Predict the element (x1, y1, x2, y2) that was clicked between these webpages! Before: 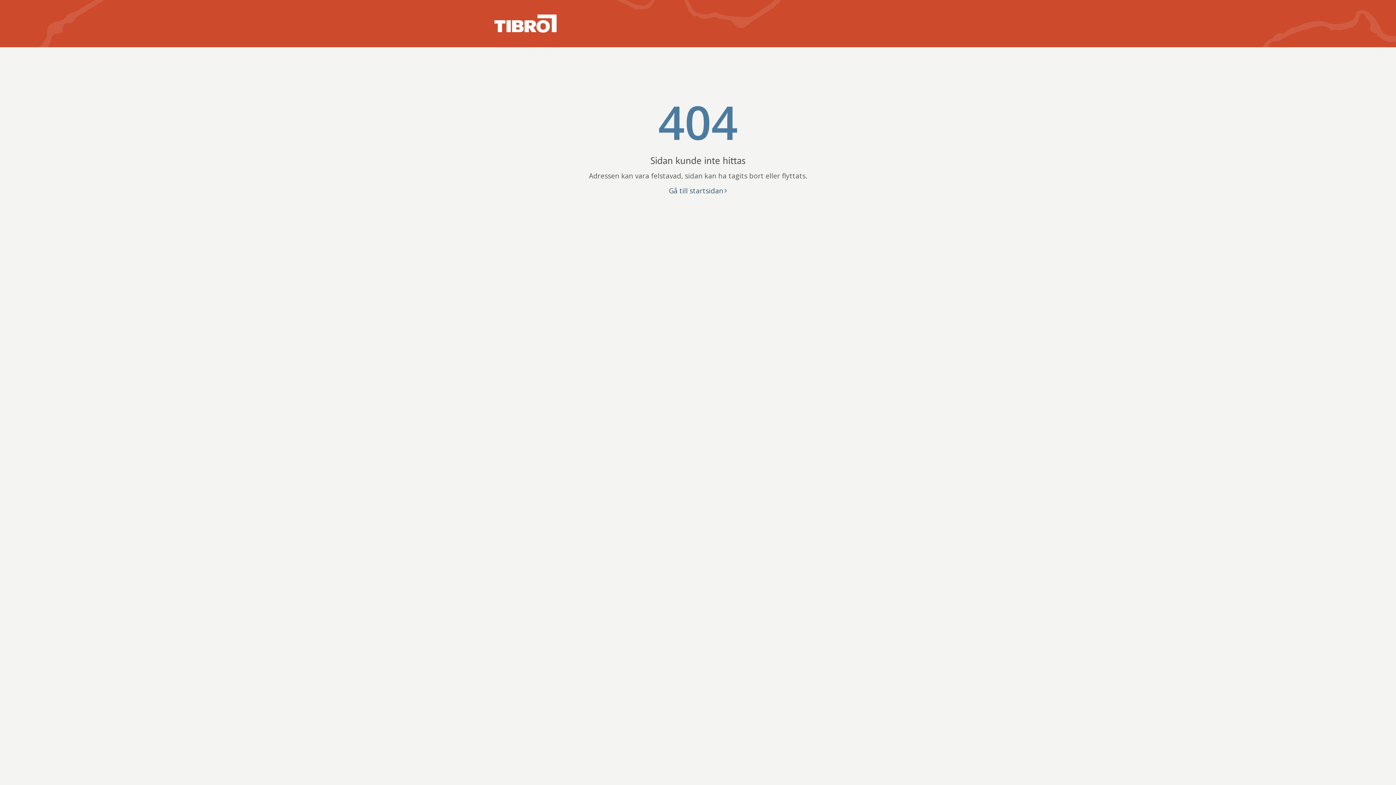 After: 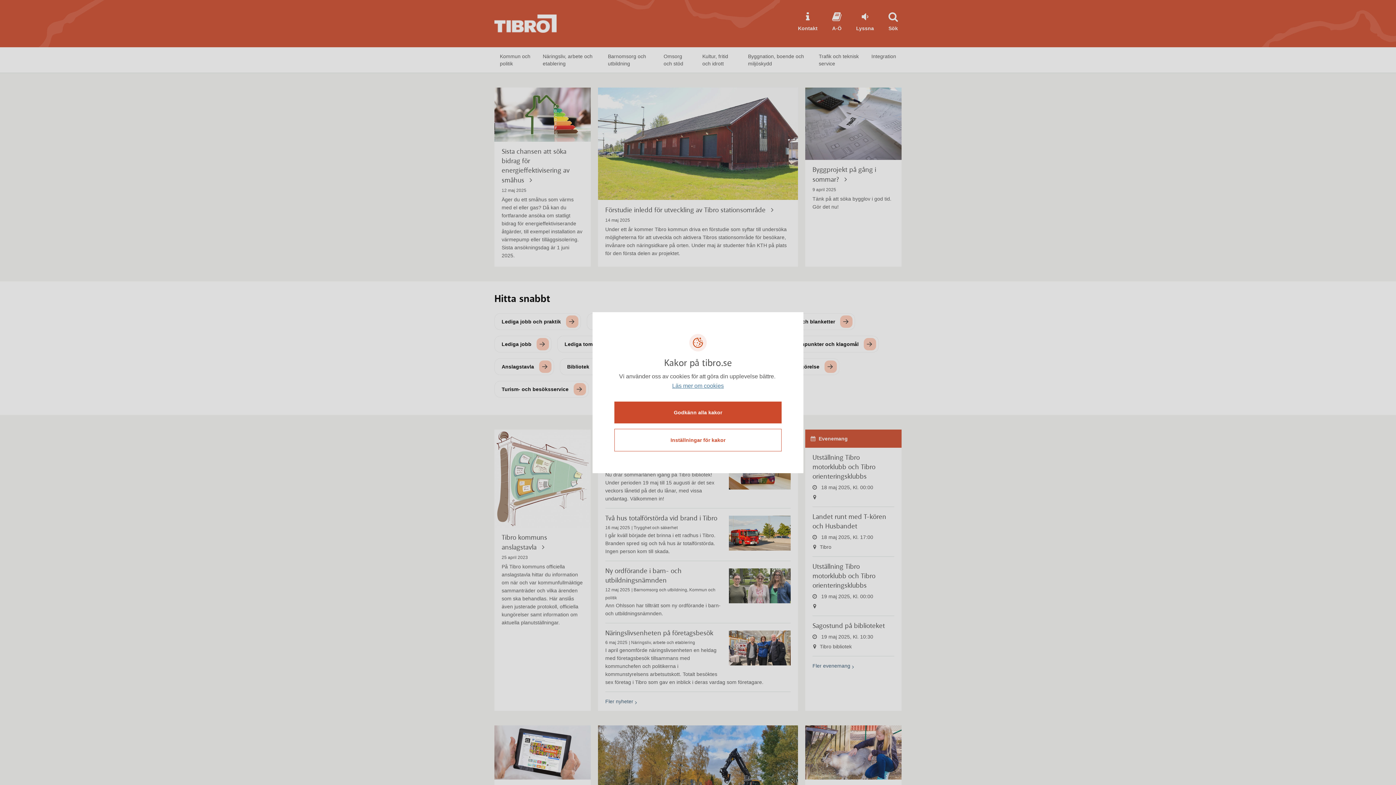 Action: label: Gå till startsidan bbox: (669, 186, 723, 195)